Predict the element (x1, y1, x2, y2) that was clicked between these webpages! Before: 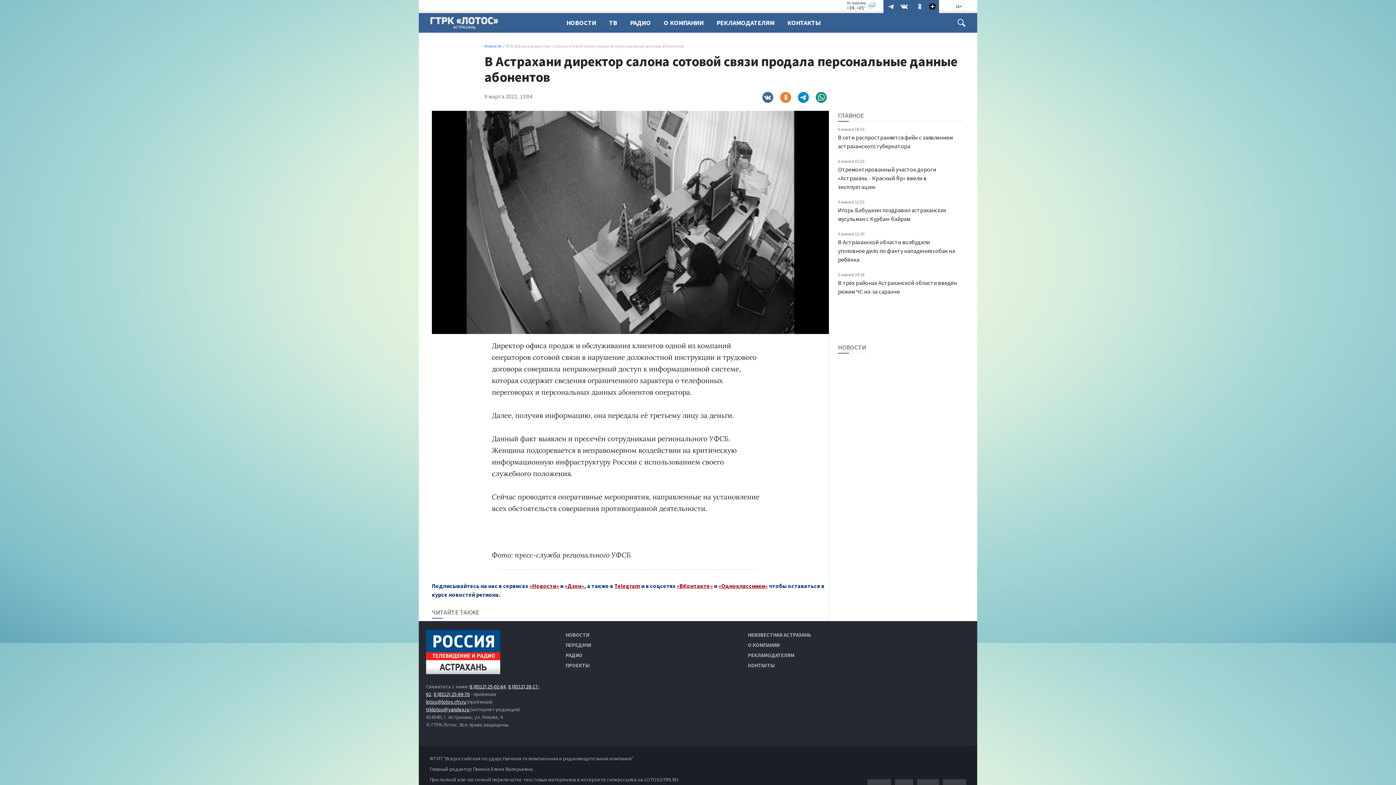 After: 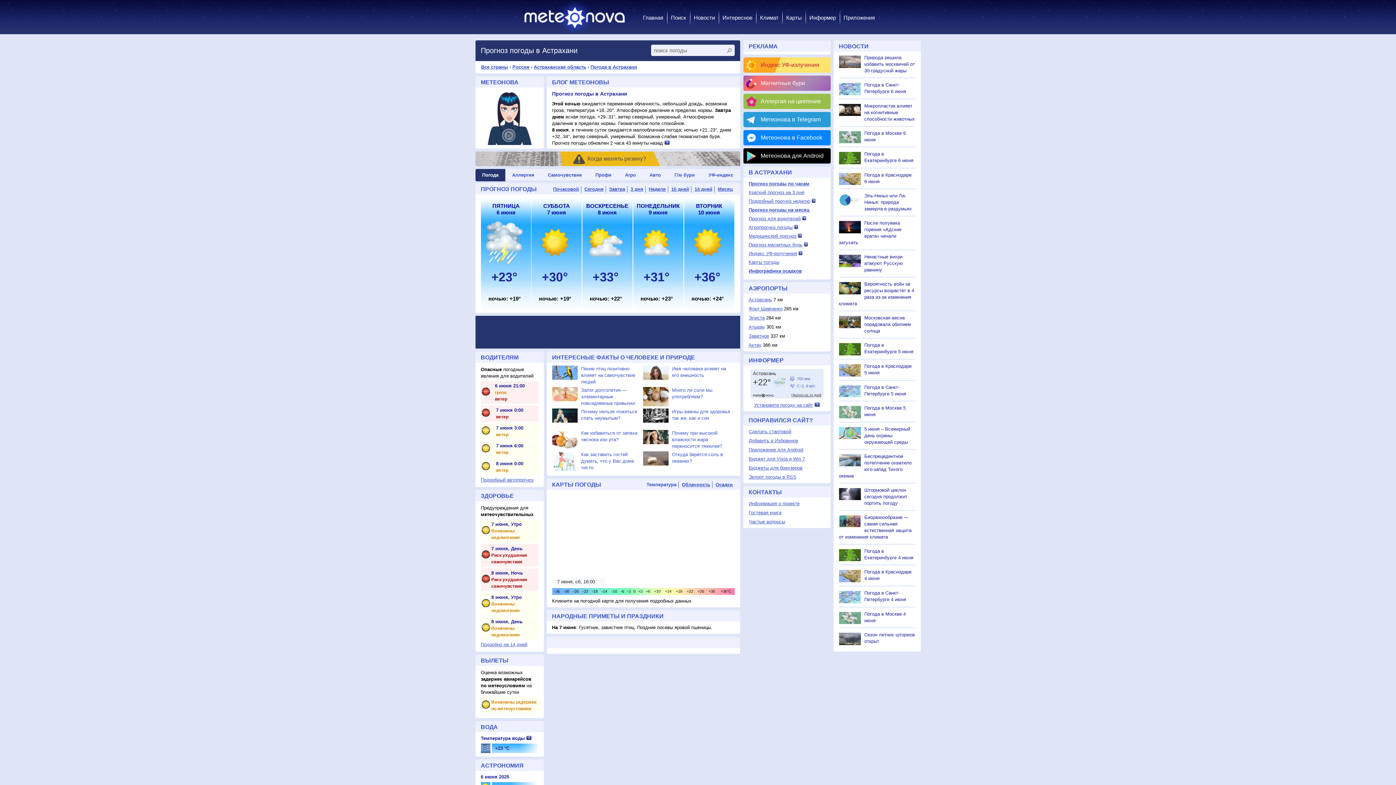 Action: bbox: (845, 0, 877, 11)